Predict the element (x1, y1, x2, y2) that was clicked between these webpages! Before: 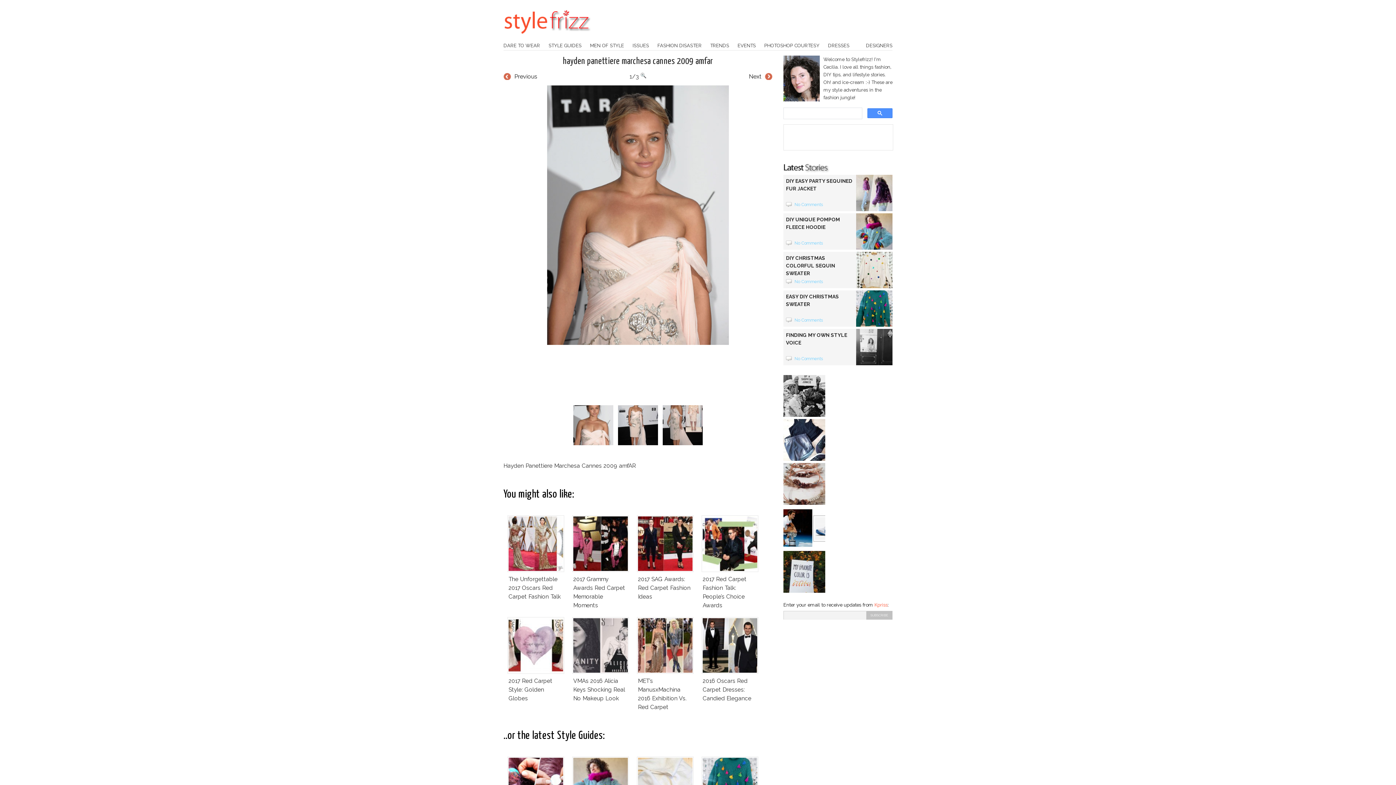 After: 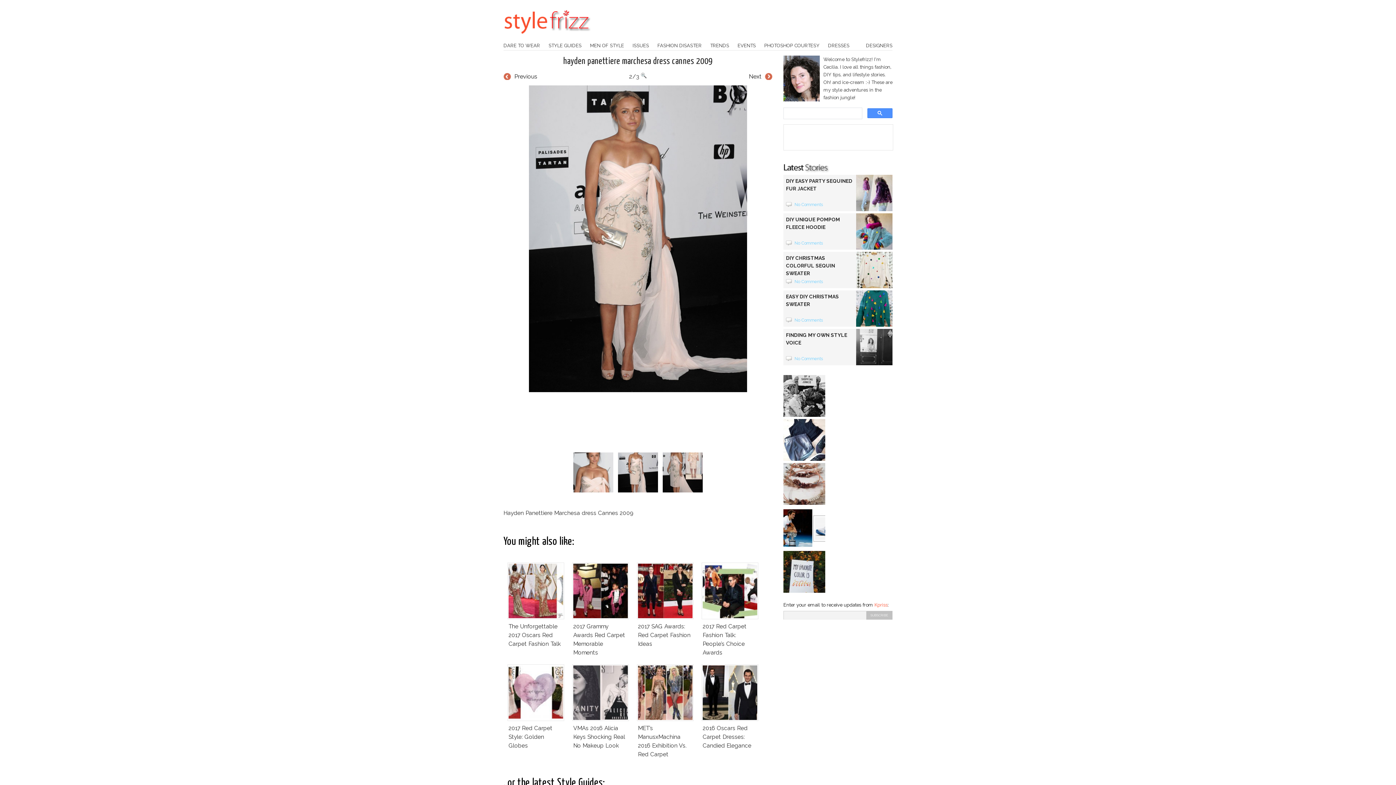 Action: bbox: (749, 73, 772, 80) label: Next